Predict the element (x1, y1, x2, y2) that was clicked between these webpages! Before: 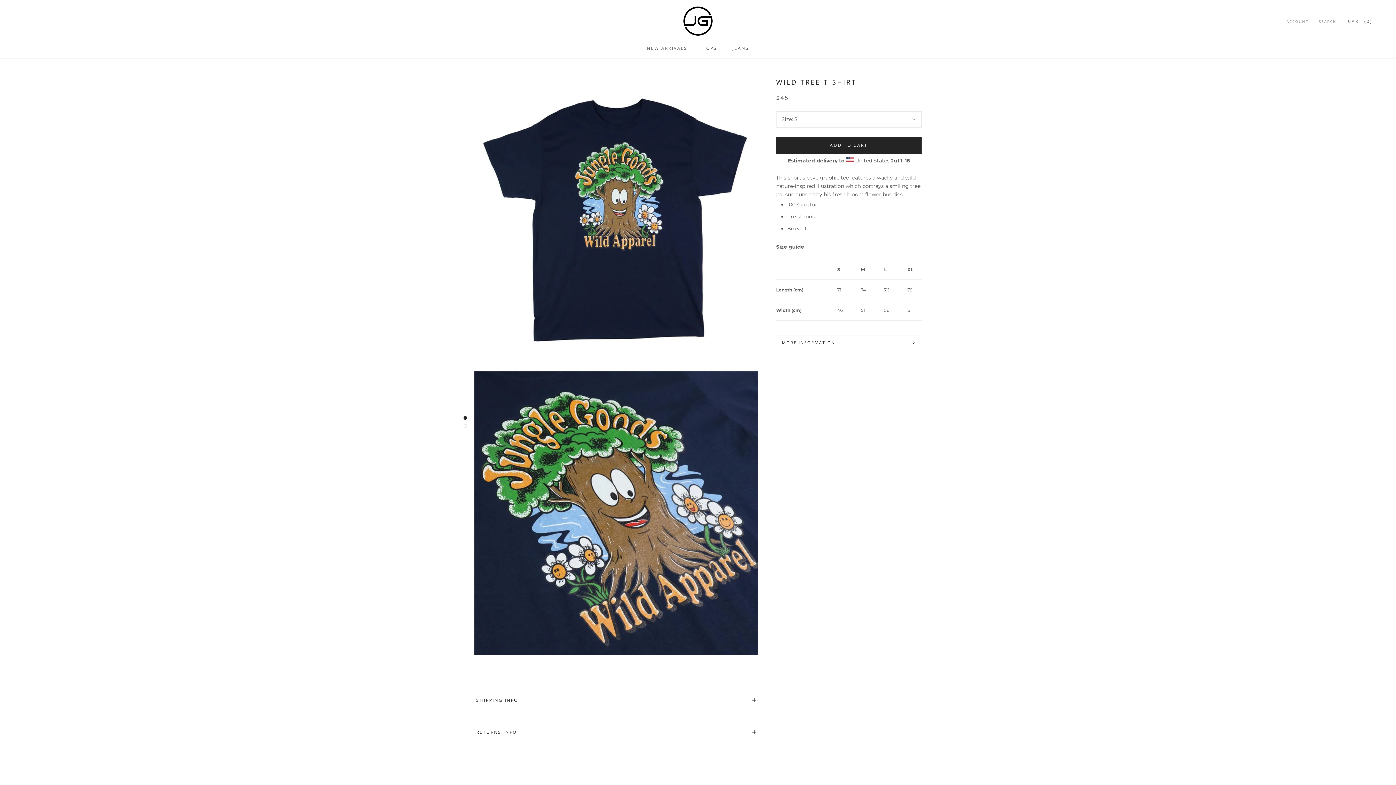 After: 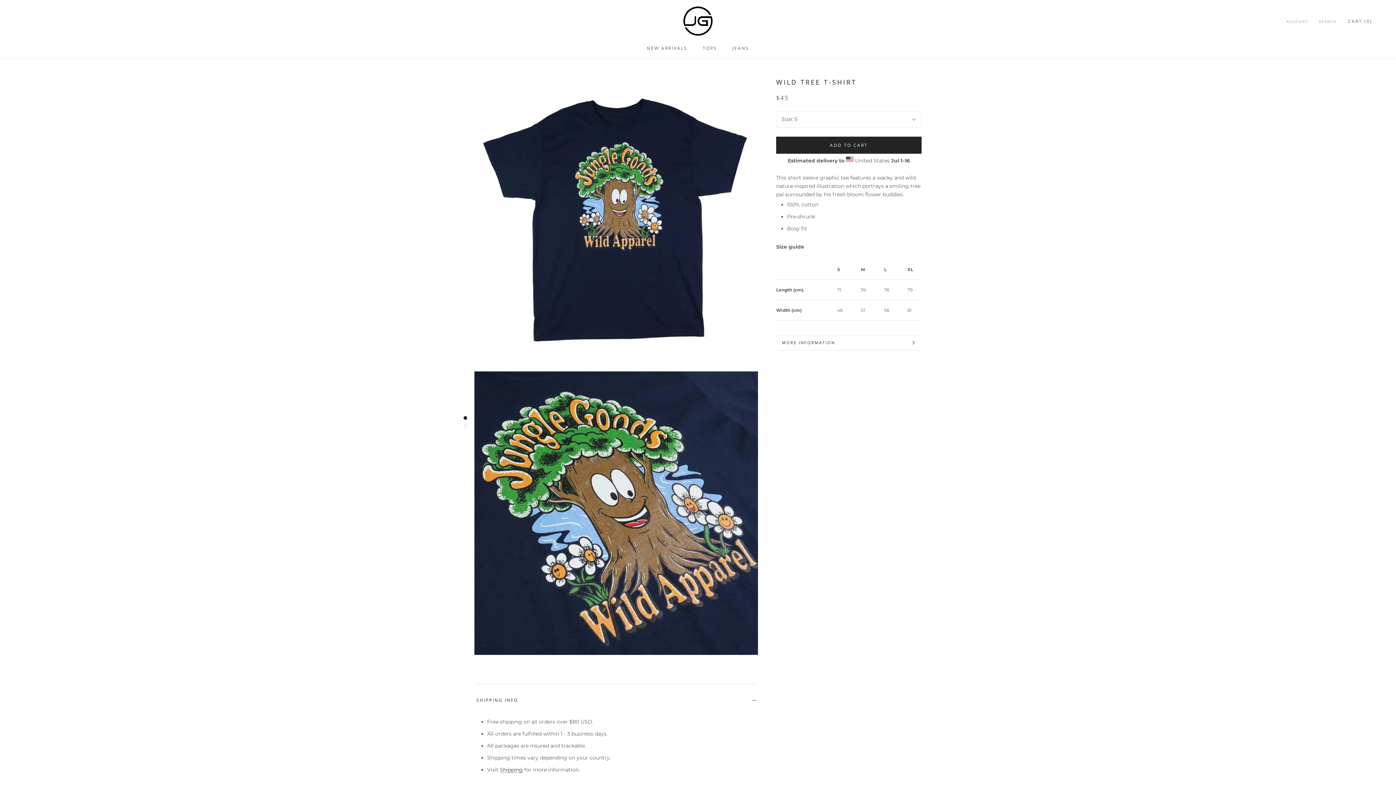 Action: label: SHIPPING INFO bbox: (476, 684, 756, 716)